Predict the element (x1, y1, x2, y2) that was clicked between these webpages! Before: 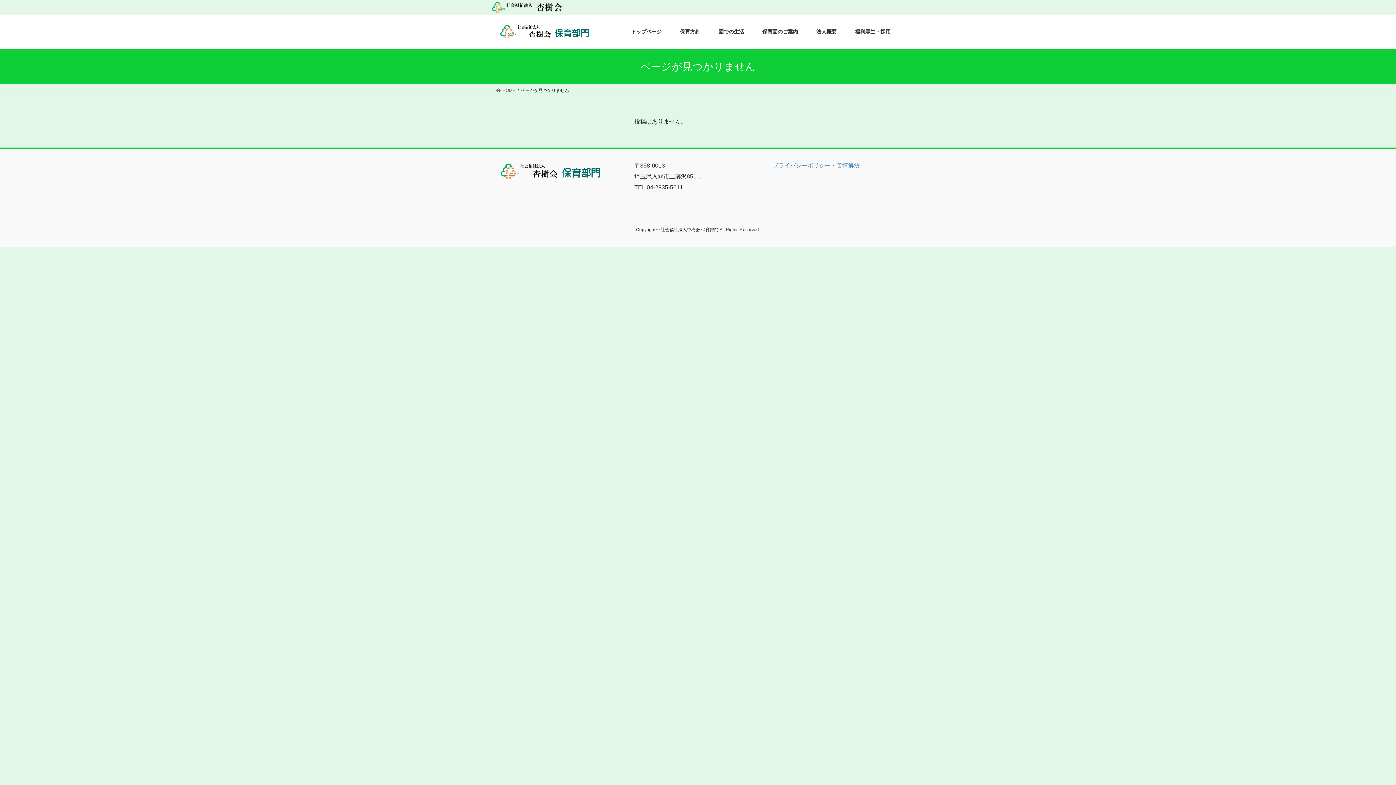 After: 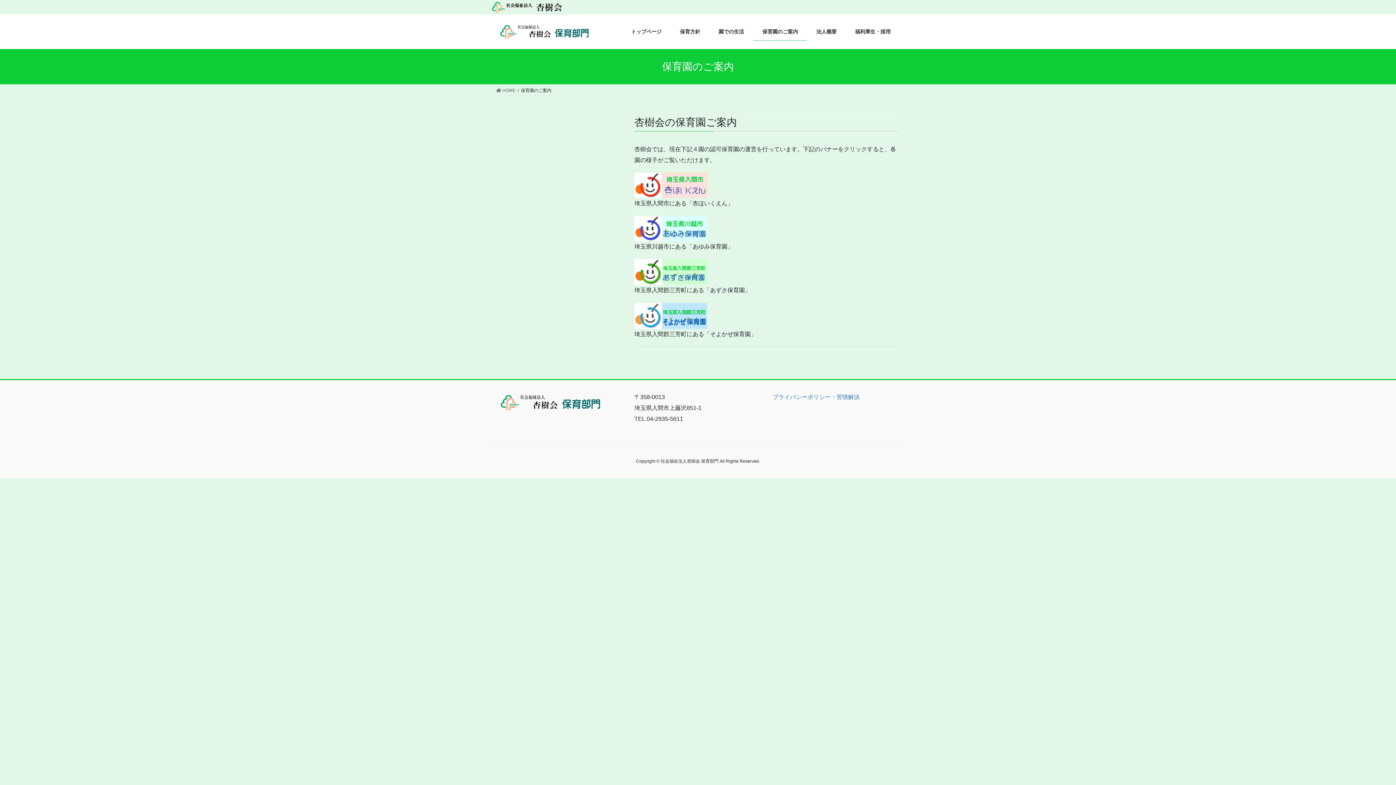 Action: label: 保育園のご案内 bbox: (753, 23, 807, 40)